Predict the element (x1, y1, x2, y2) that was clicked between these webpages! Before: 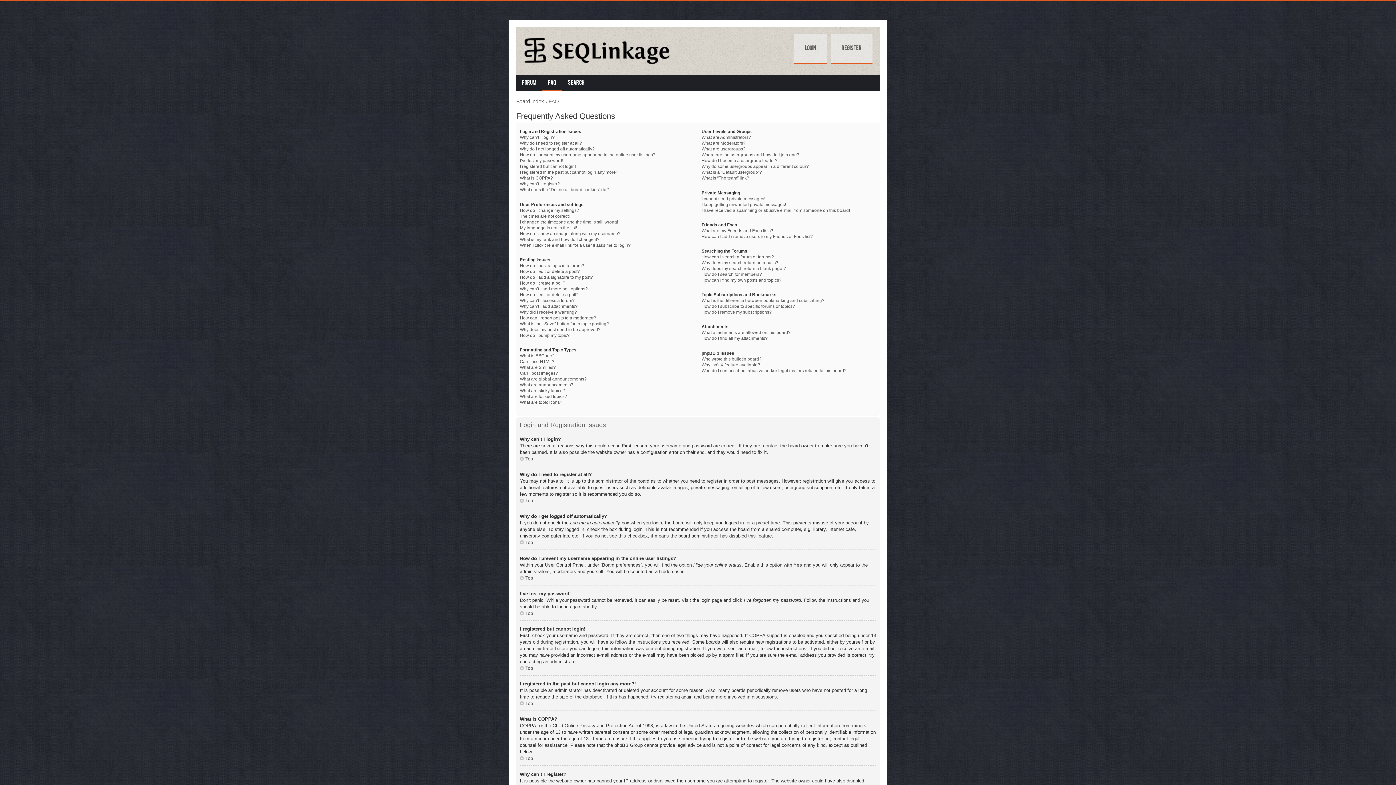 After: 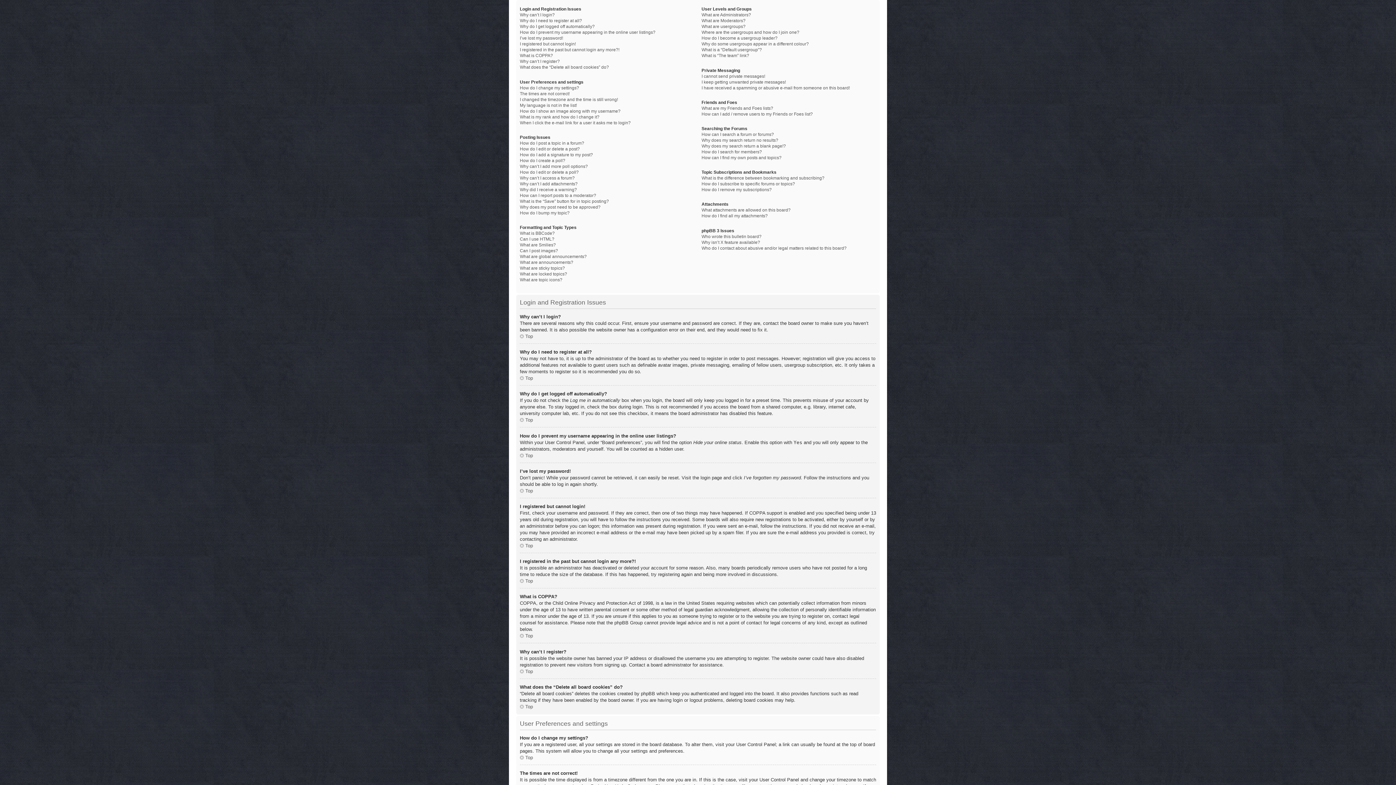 Action: bbox: (520, 665, 533, 671) label: Top